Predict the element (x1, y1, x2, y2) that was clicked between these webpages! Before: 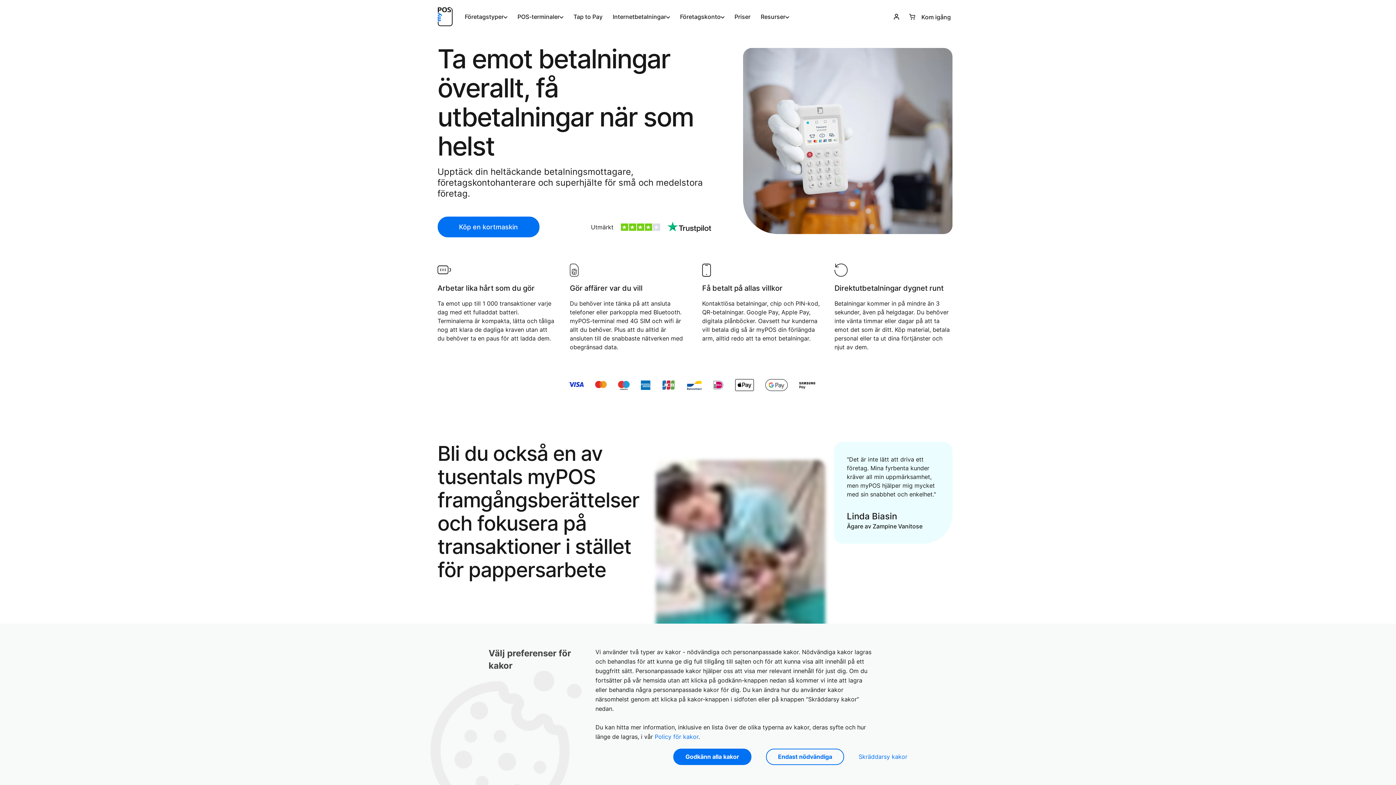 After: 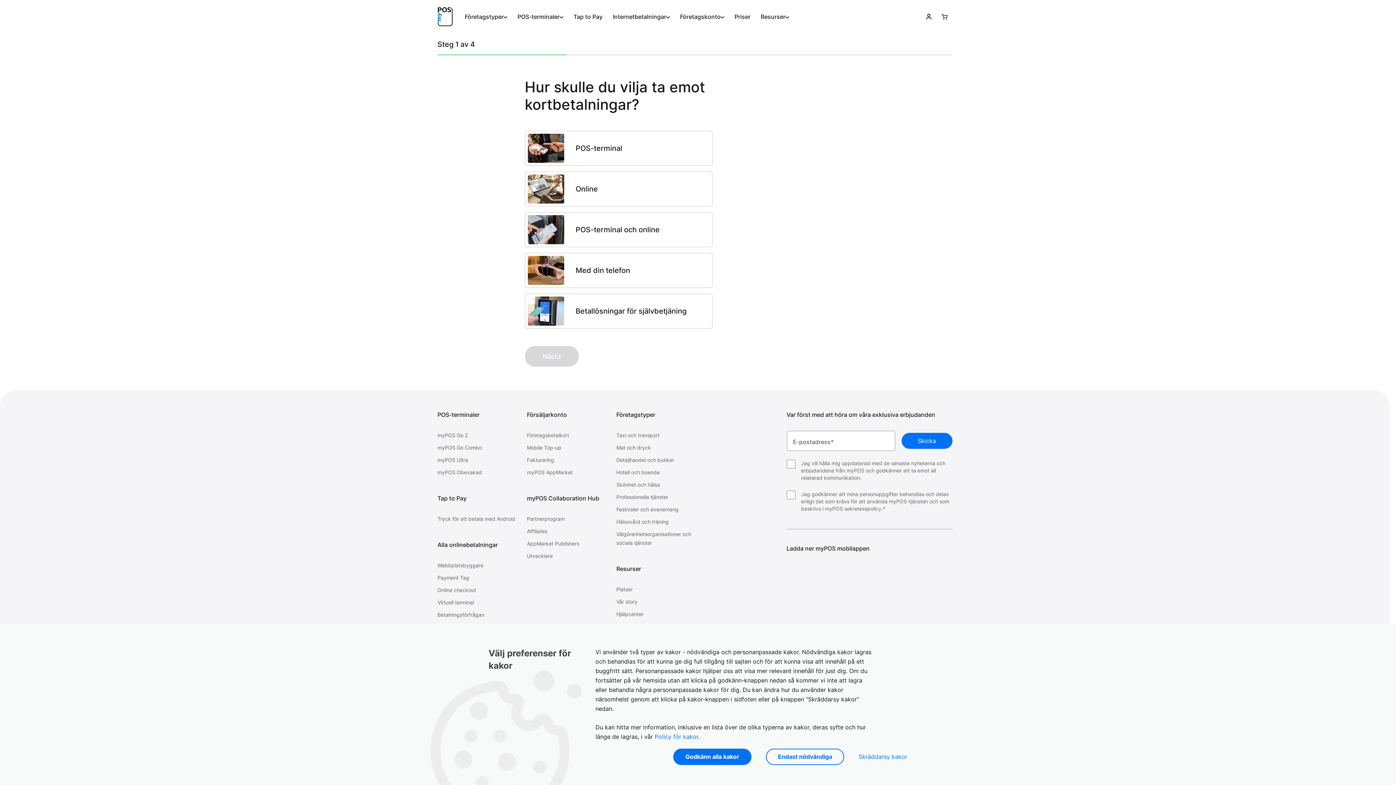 Action: bbox: (921, 12, 951, 21) label: Kom igång